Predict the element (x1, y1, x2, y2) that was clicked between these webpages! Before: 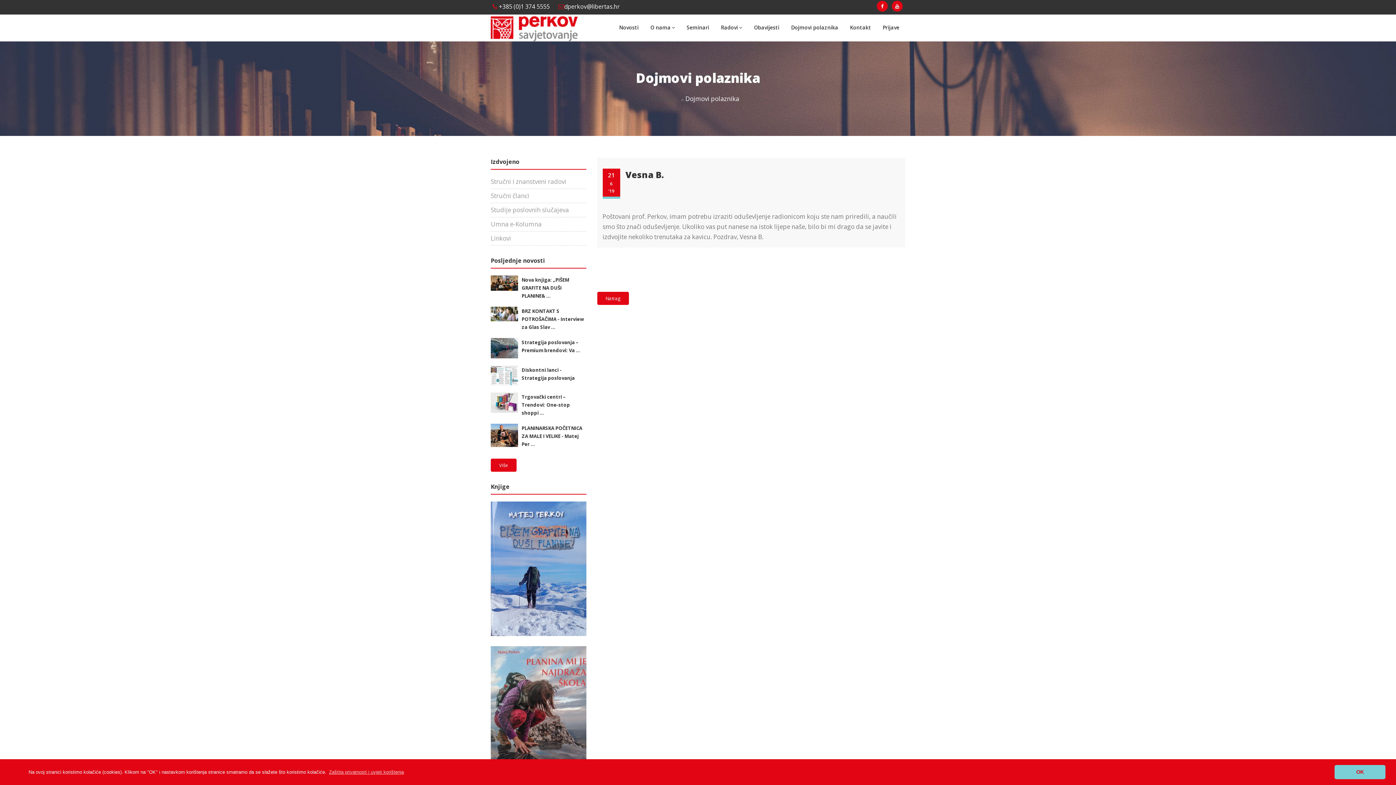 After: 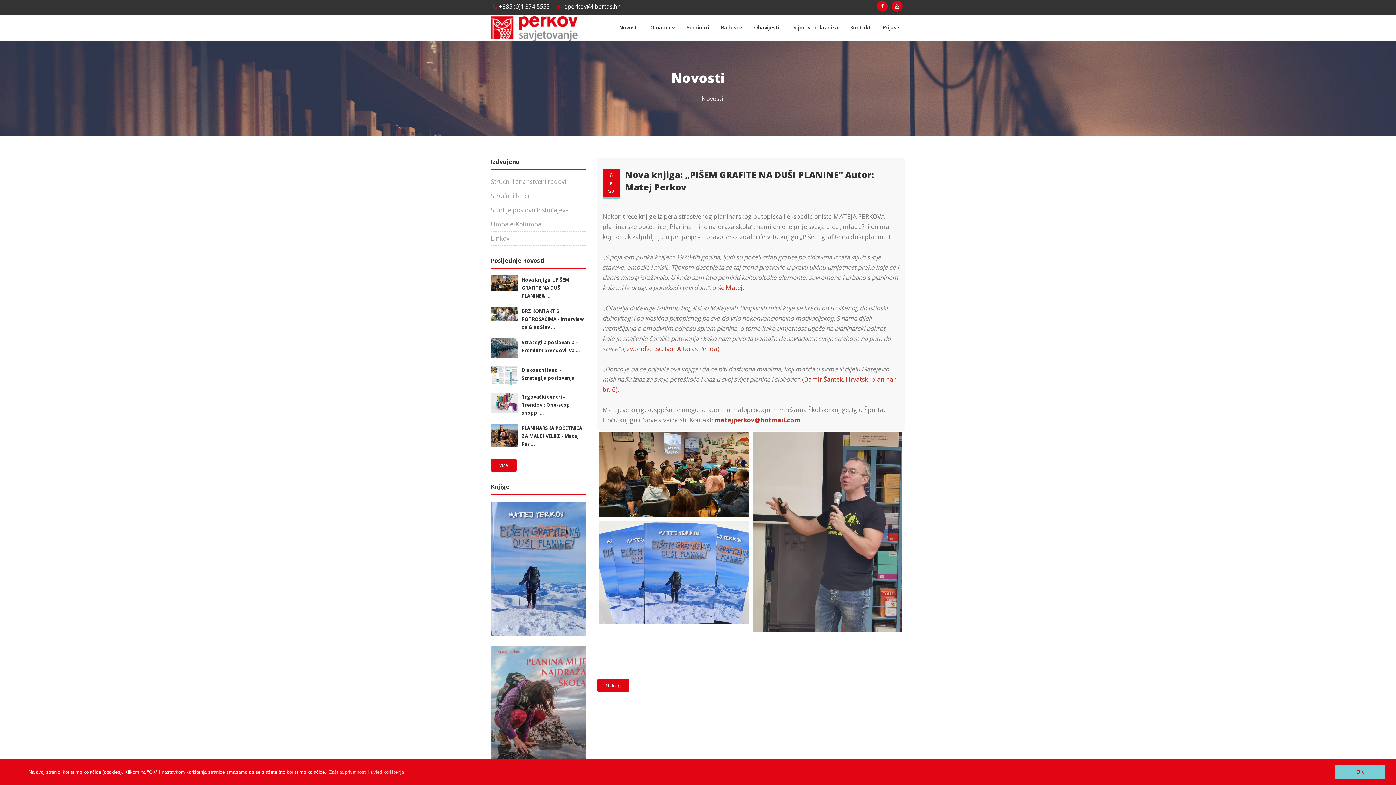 Action: label: Nova knjiga: „PIŠEM GRAFITE NA DUŠI PLANINE& ... bbox: (521, 276, 569, 299)